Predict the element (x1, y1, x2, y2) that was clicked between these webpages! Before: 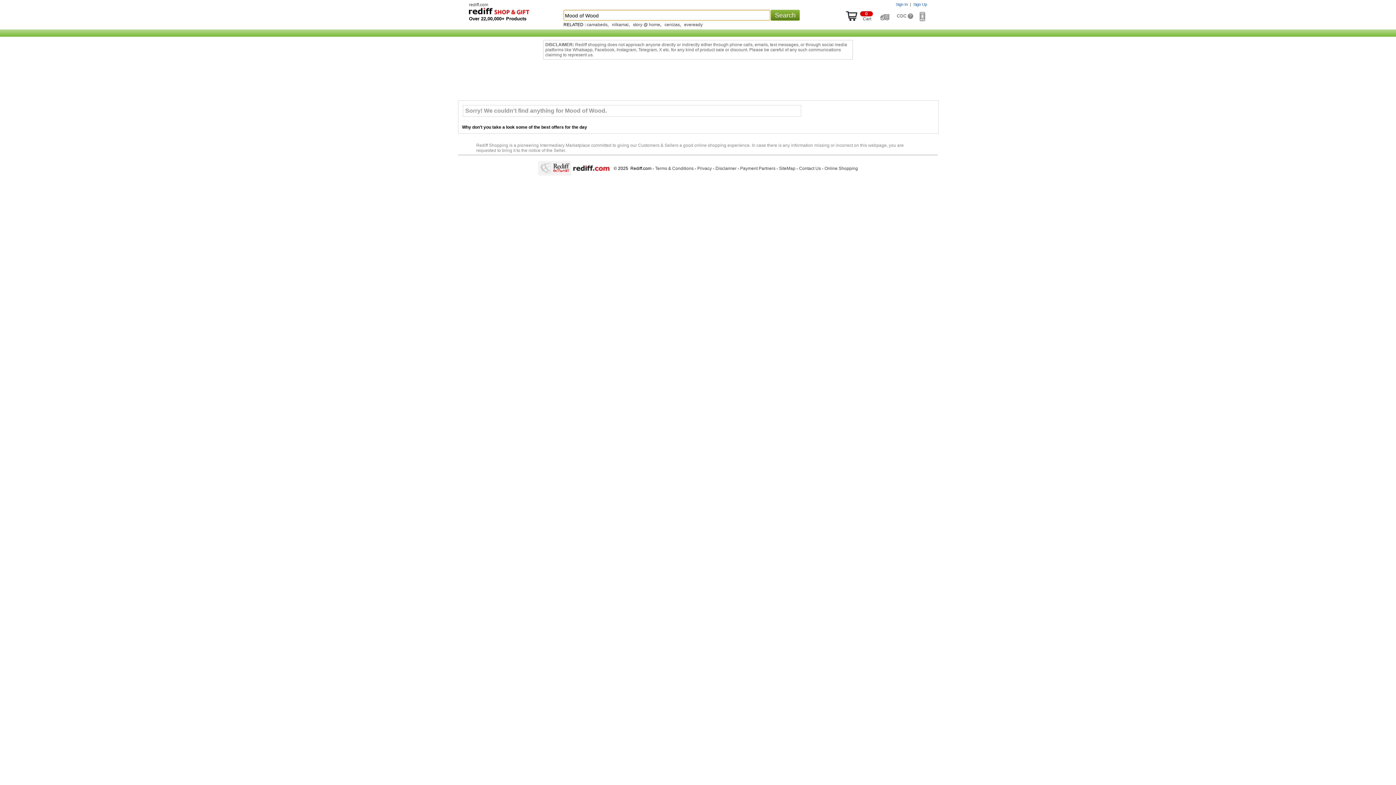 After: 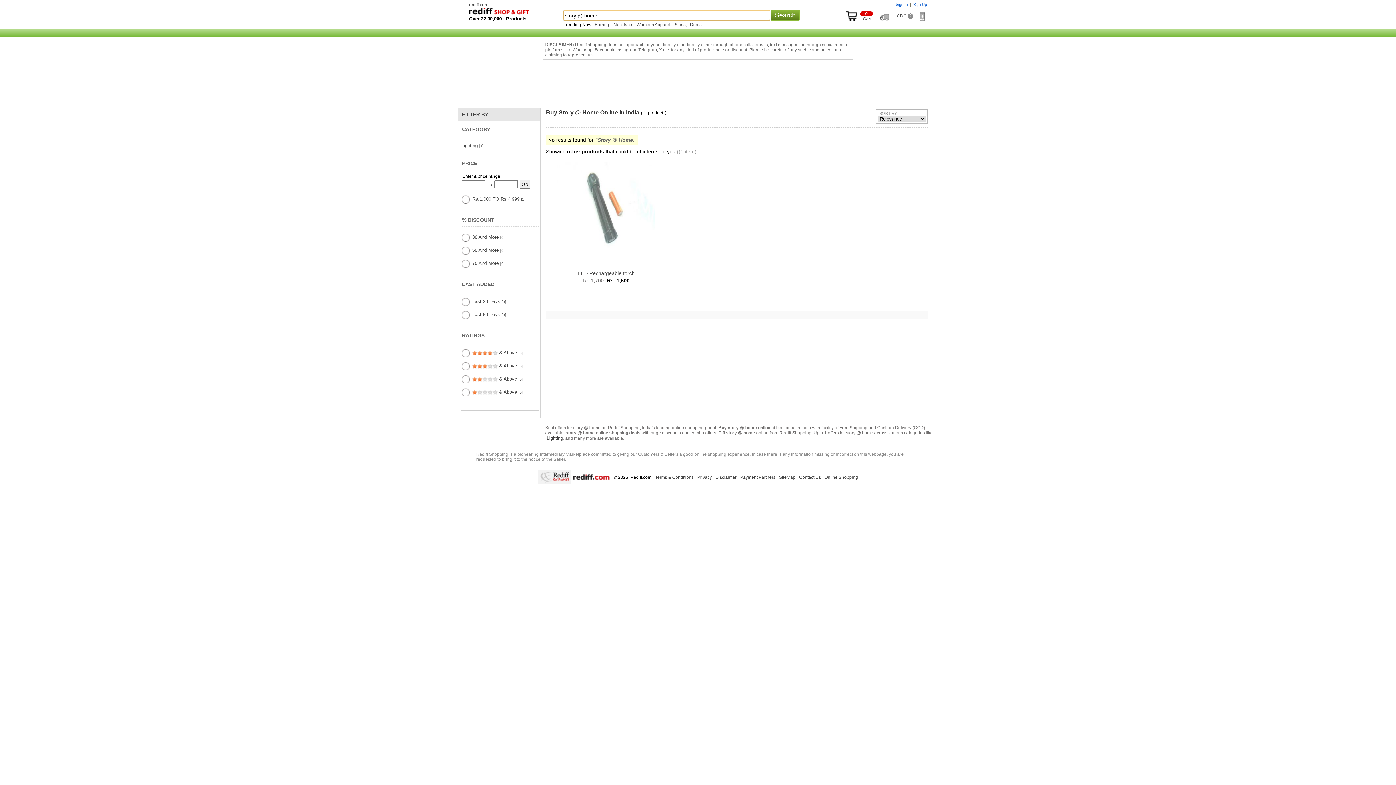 Action: bbox: (633, 22, 660, 27) label: story @ home